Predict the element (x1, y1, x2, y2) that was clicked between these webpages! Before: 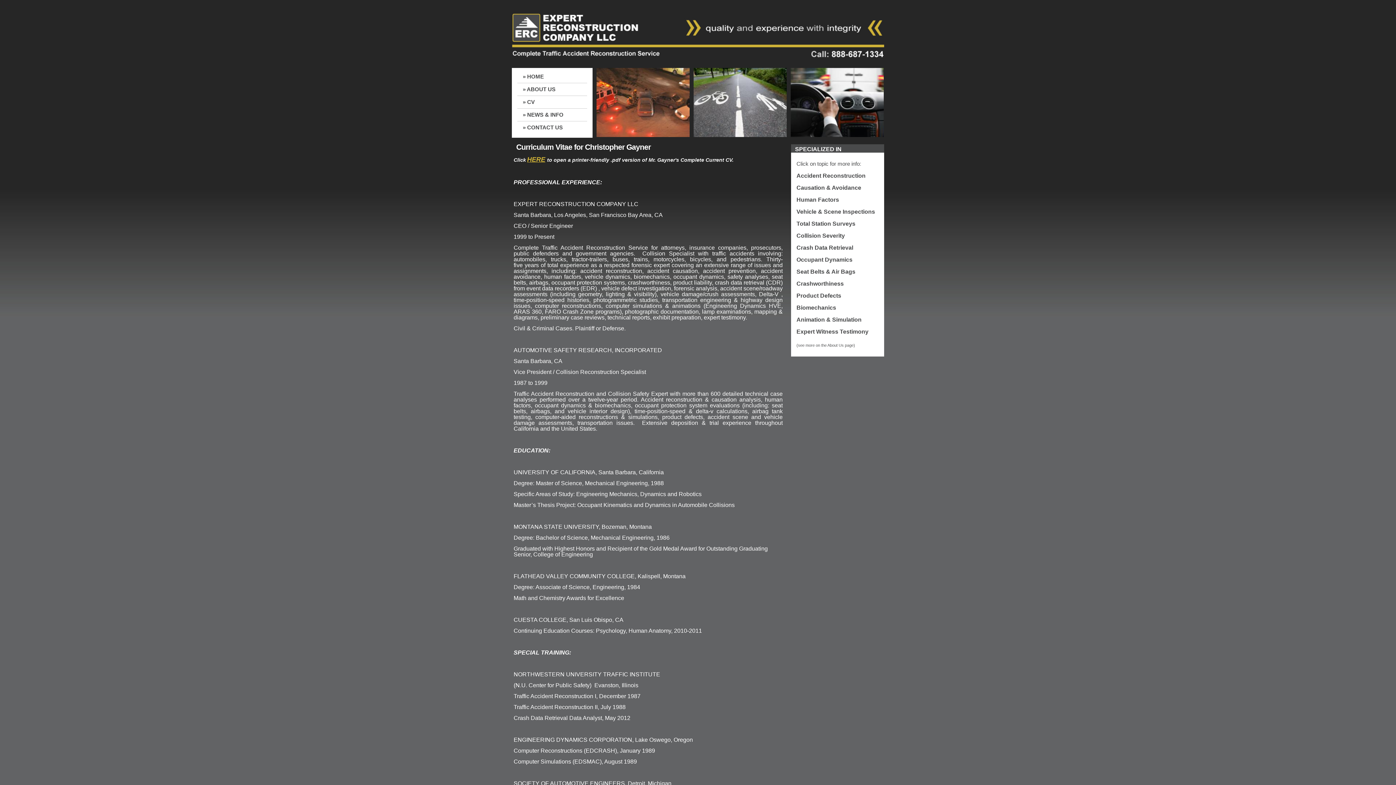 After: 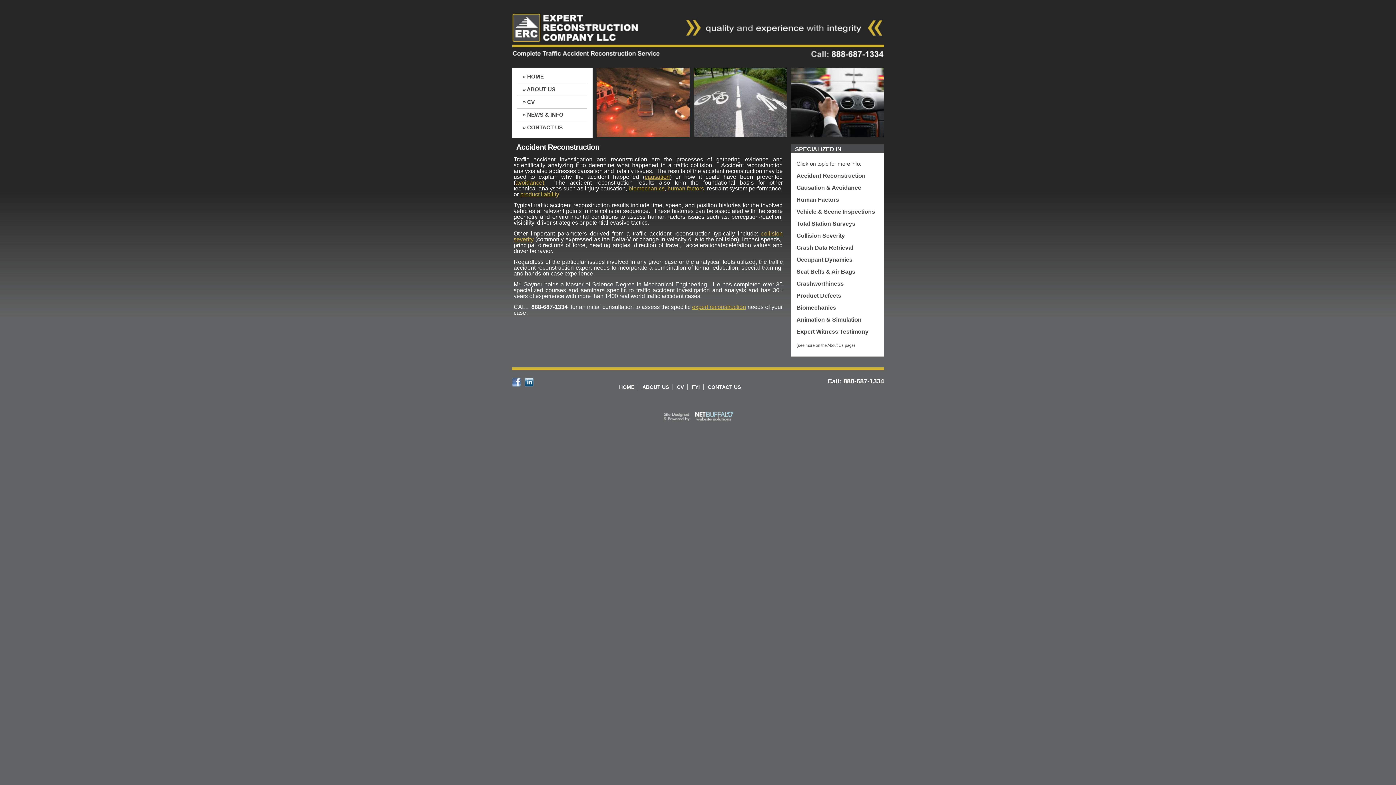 Action: bbox: (796, 172, 865, 178) label: Accident Reconstruction